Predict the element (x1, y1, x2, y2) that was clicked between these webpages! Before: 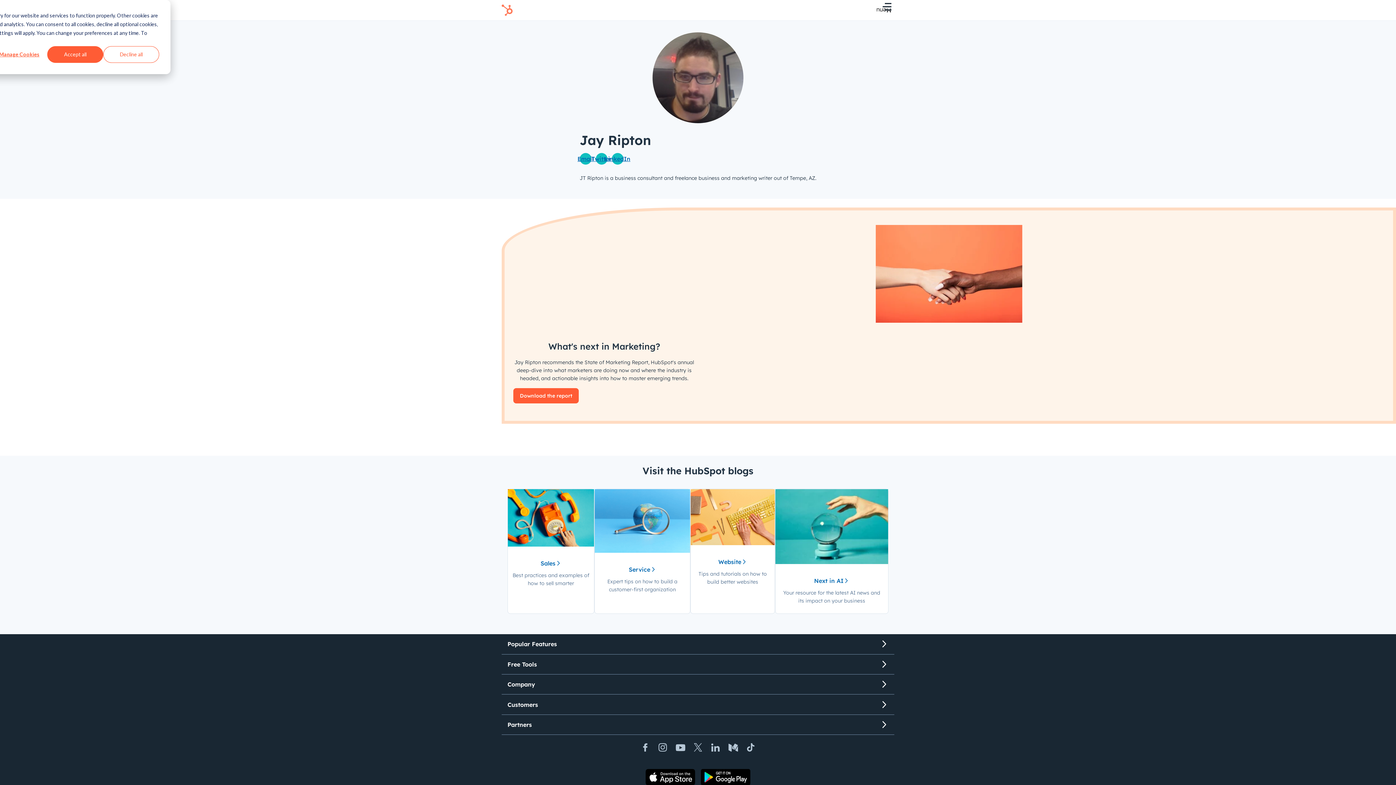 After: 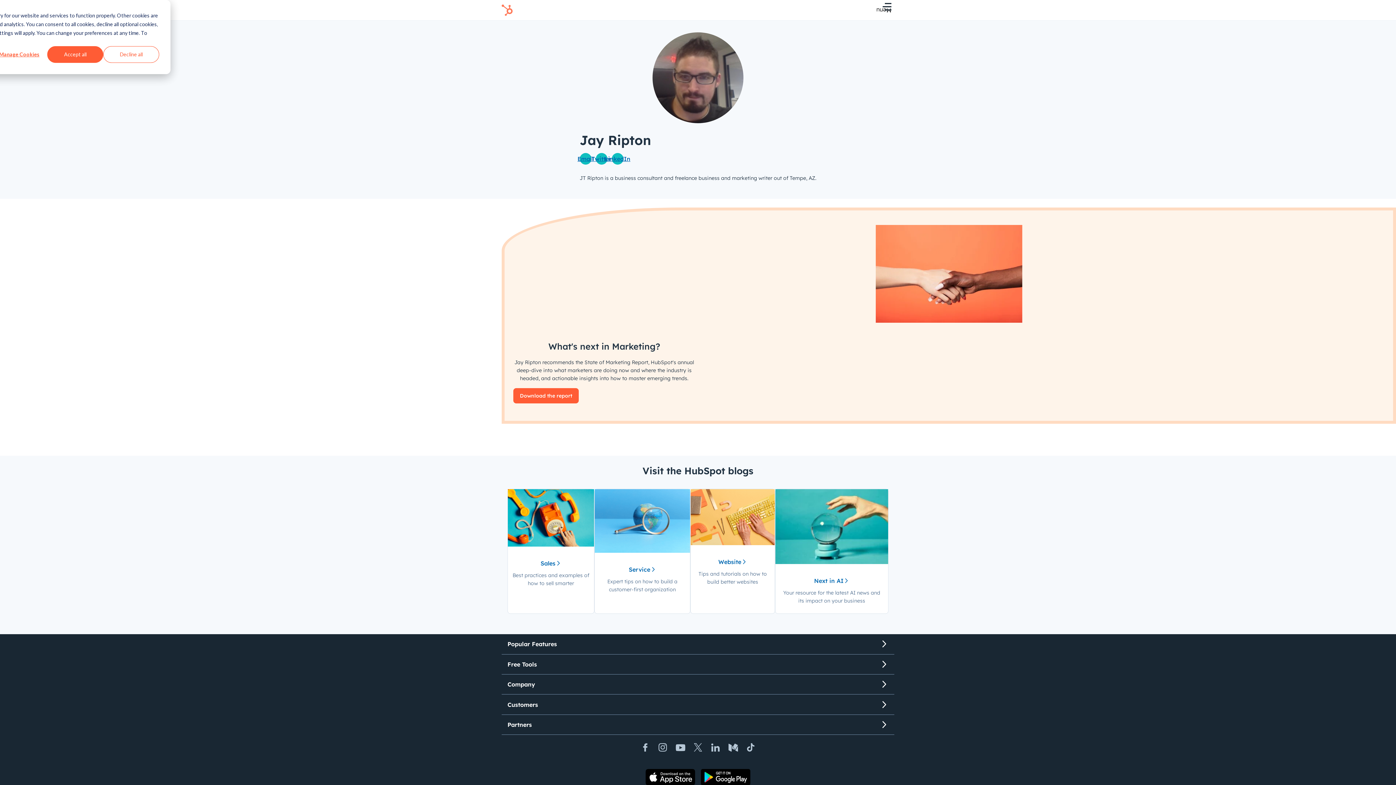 Action: label: Instagram bbox: (655, 741, 670, 757)